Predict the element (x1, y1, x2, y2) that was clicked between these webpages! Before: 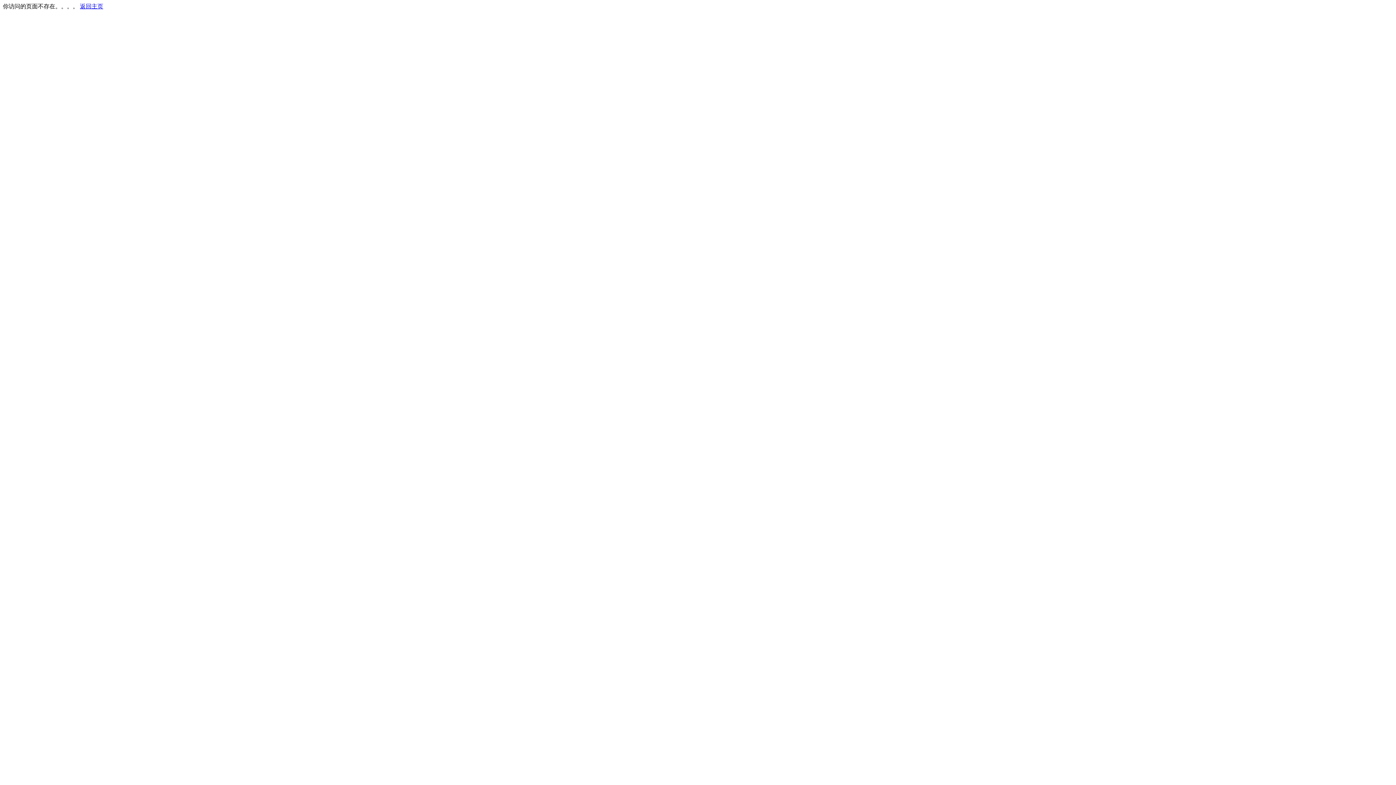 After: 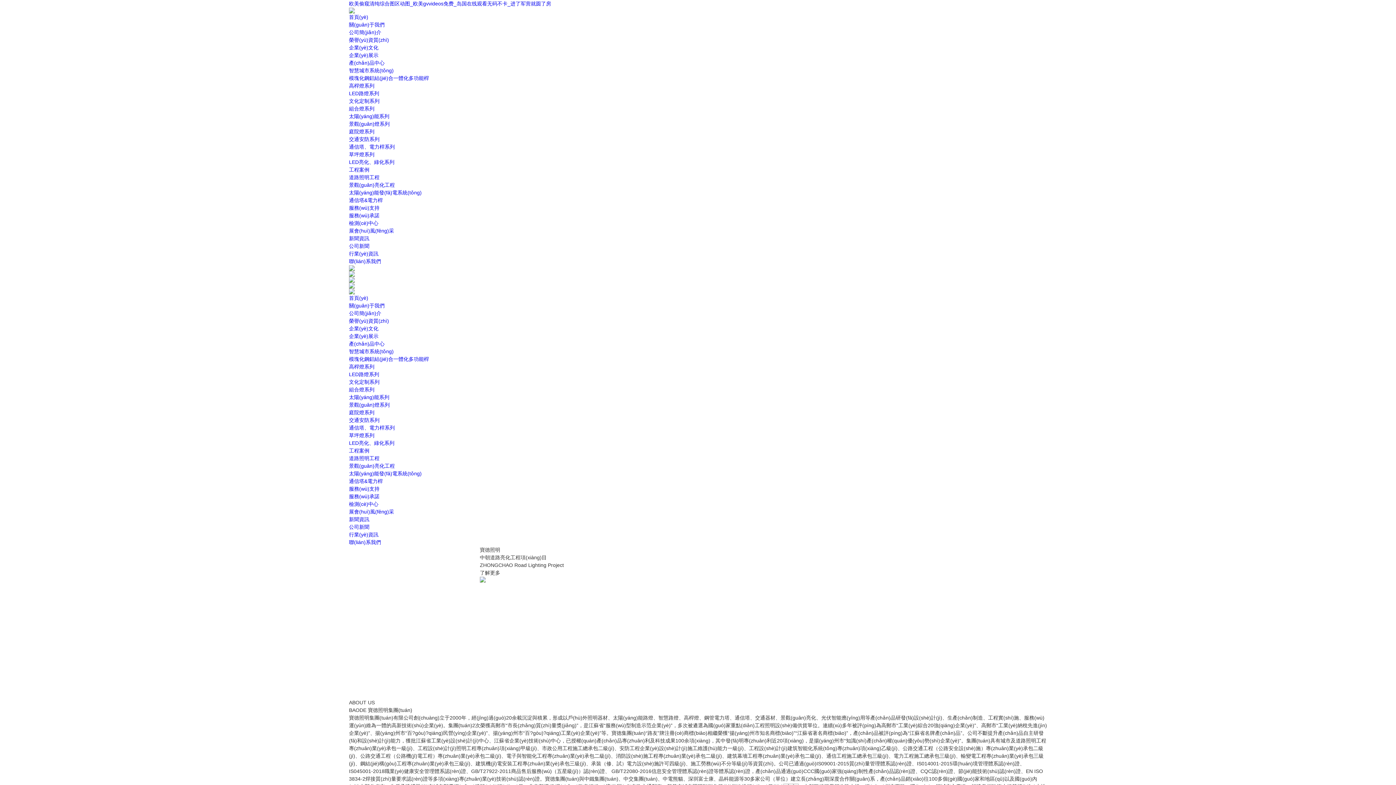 Action: label: 返回主页 bbox: (80, 3, 103, 9)